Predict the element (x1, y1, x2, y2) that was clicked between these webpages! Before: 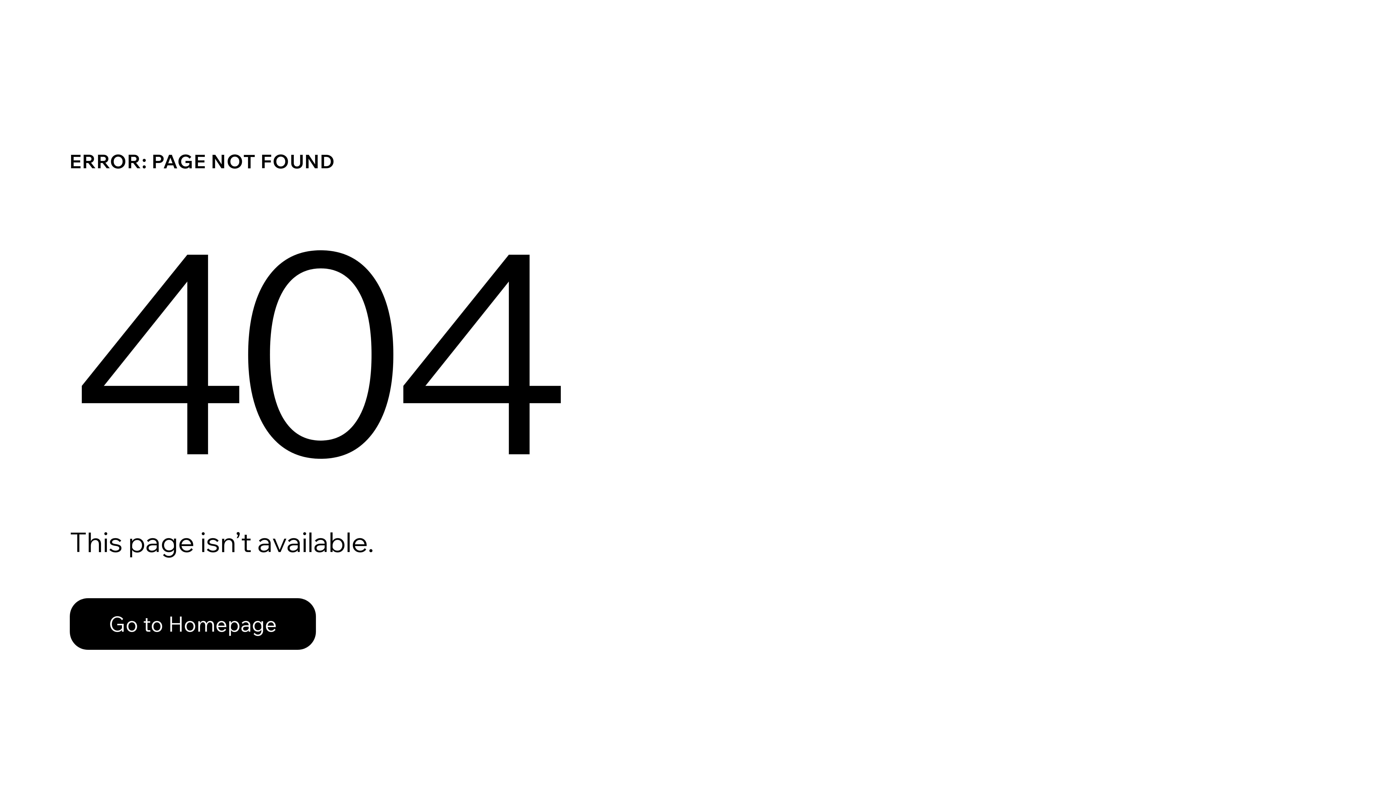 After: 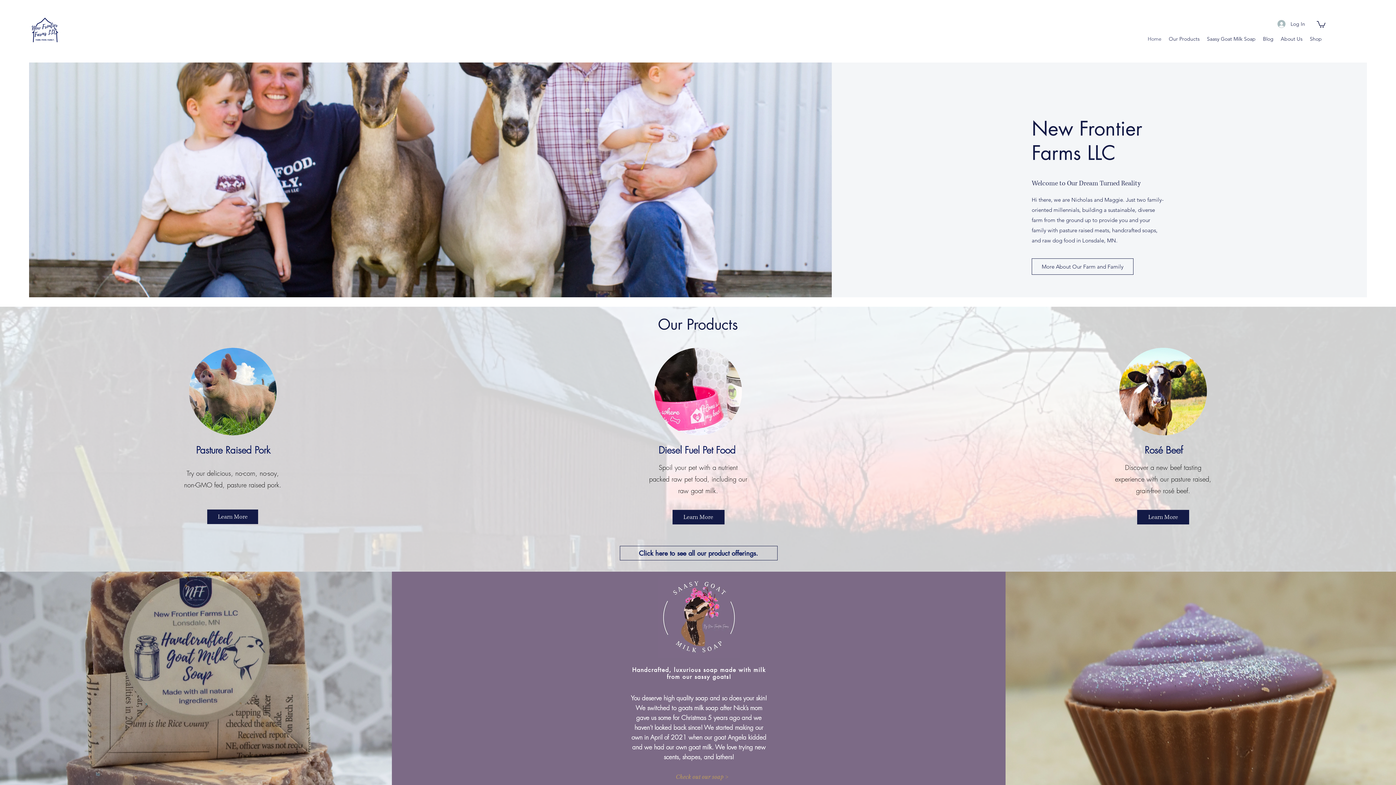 Action: bbox: (69, 598, 316, 650) label: Go to Homepage